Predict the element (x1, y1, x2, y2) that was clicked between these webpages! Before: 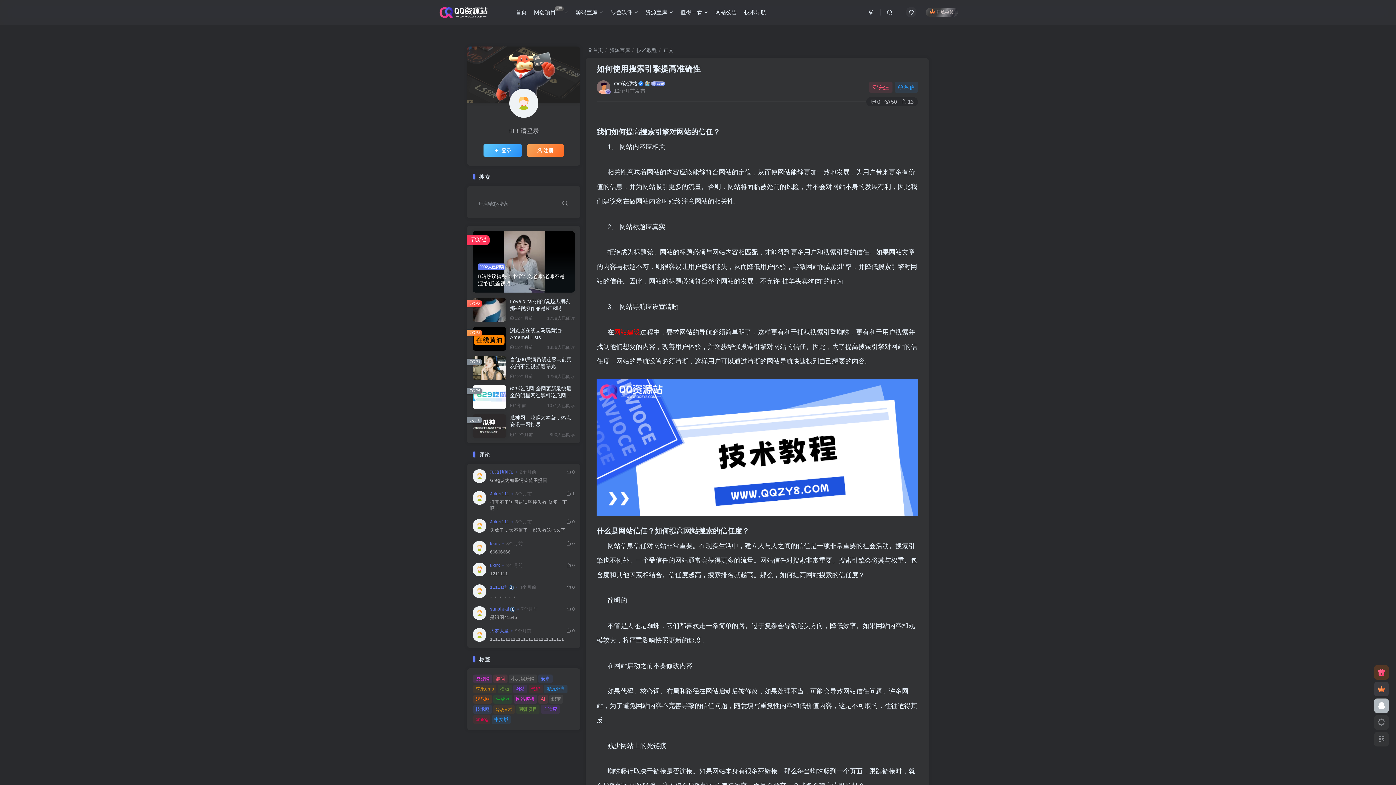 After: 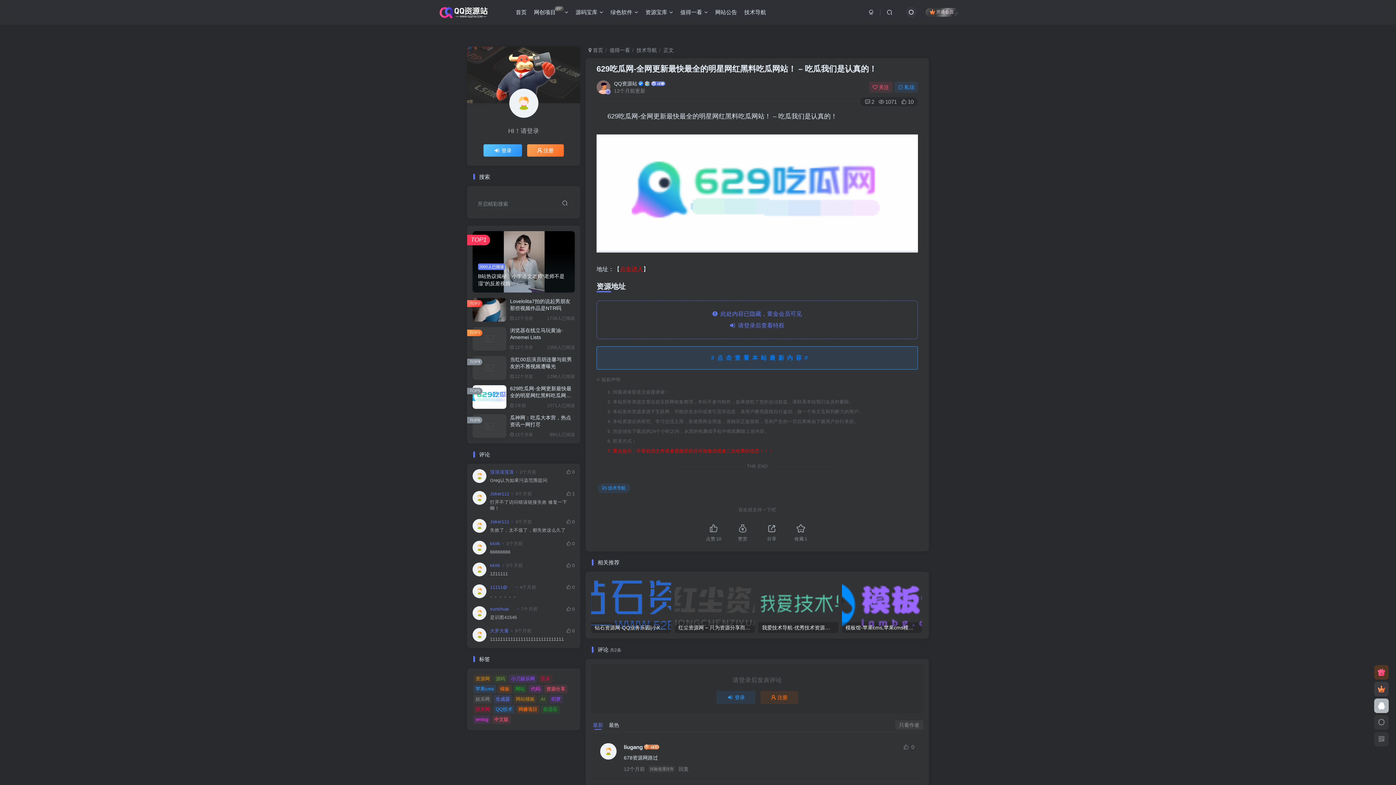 Action: bbox: (510, 385, 572, 405) label: 629吃瓜网-全网更新最快最全的明星网红黑料吃瓜网站！ – 吃瓜我们是认真的！